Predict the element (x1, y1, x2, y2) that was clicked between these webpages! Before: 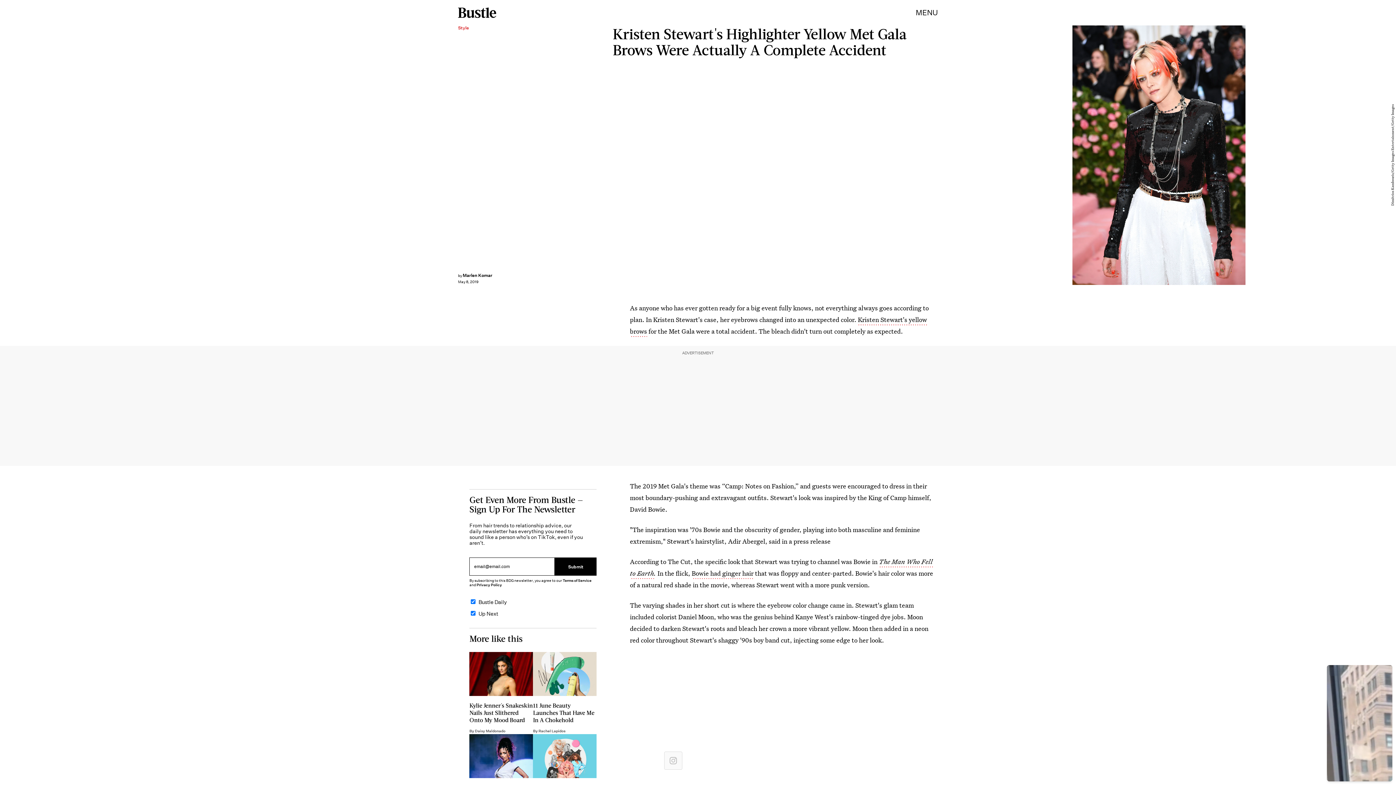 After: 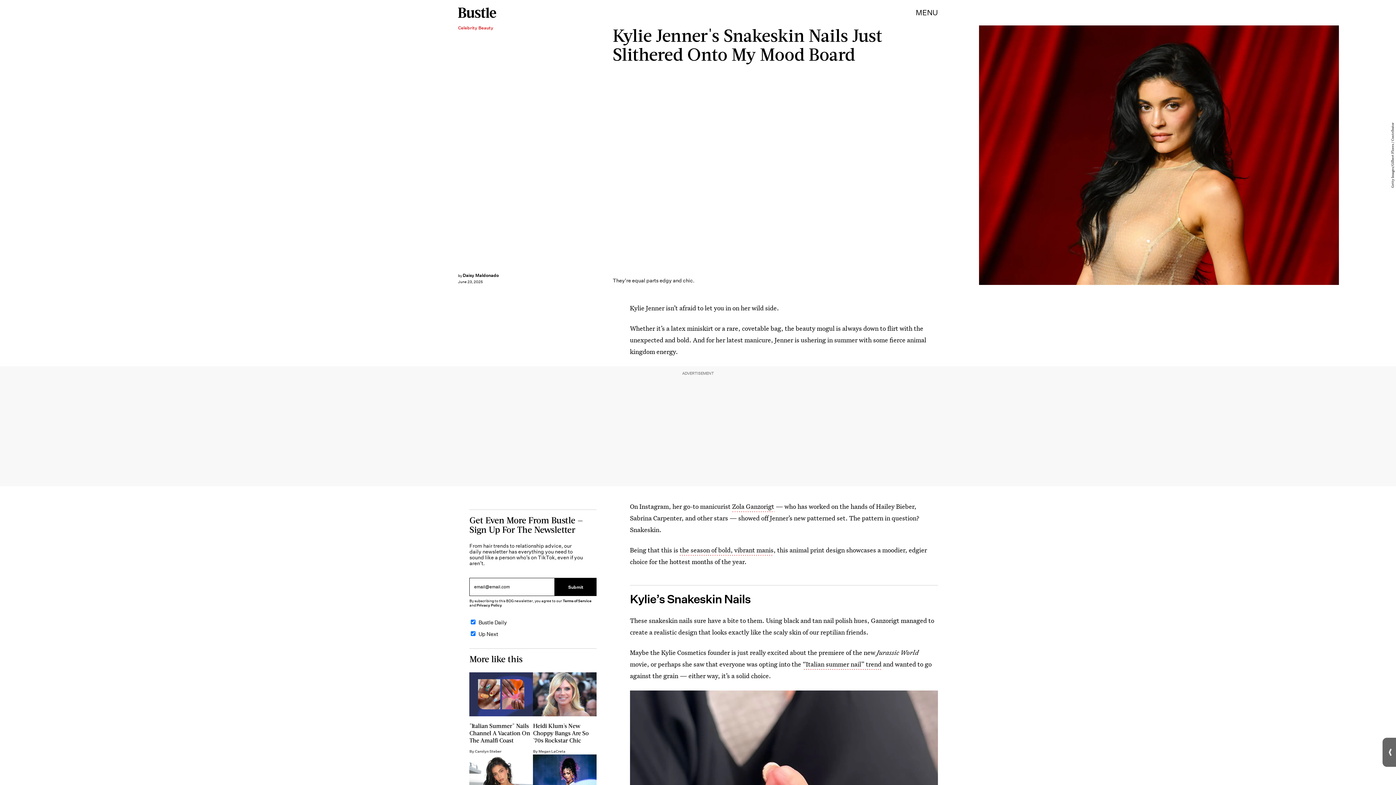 Action: label: Kylie Jenner's Snakeskin Nails Just Slithered Onto My Mood Board
By Daisy Maldonado bbox: (469, 652, 533, 734)